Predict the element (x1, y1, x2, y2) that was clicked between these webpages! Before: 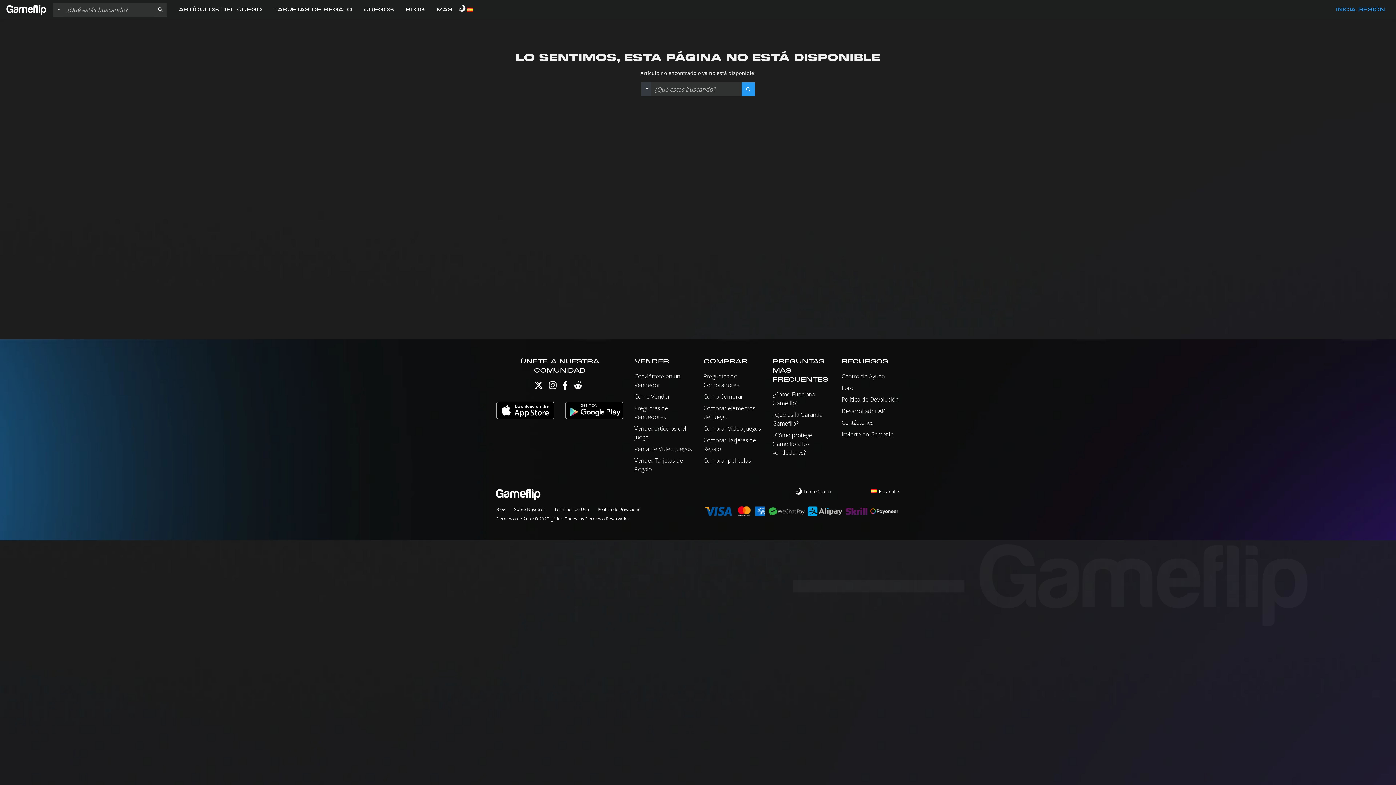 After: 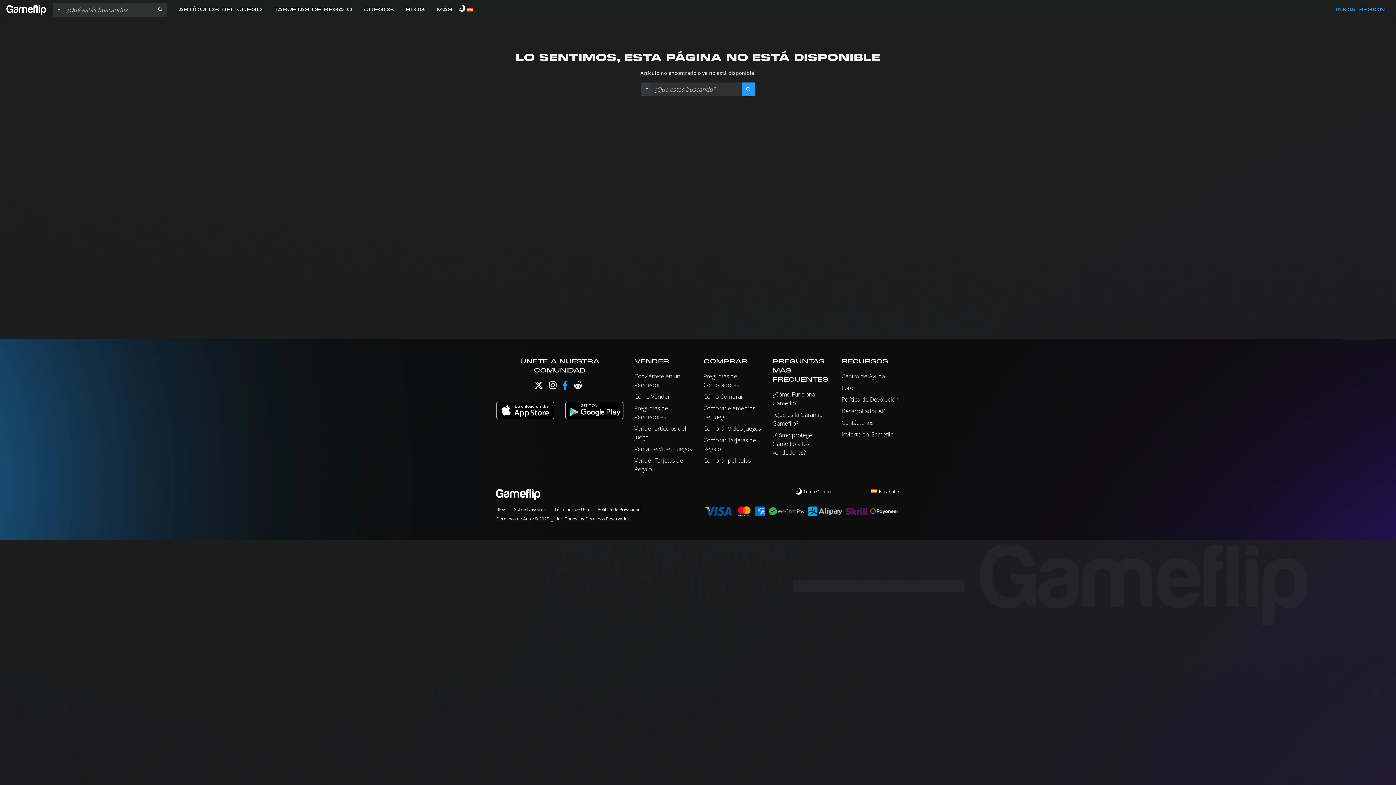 Action: label: Facebook bbox: (562, 384, 568, 390)